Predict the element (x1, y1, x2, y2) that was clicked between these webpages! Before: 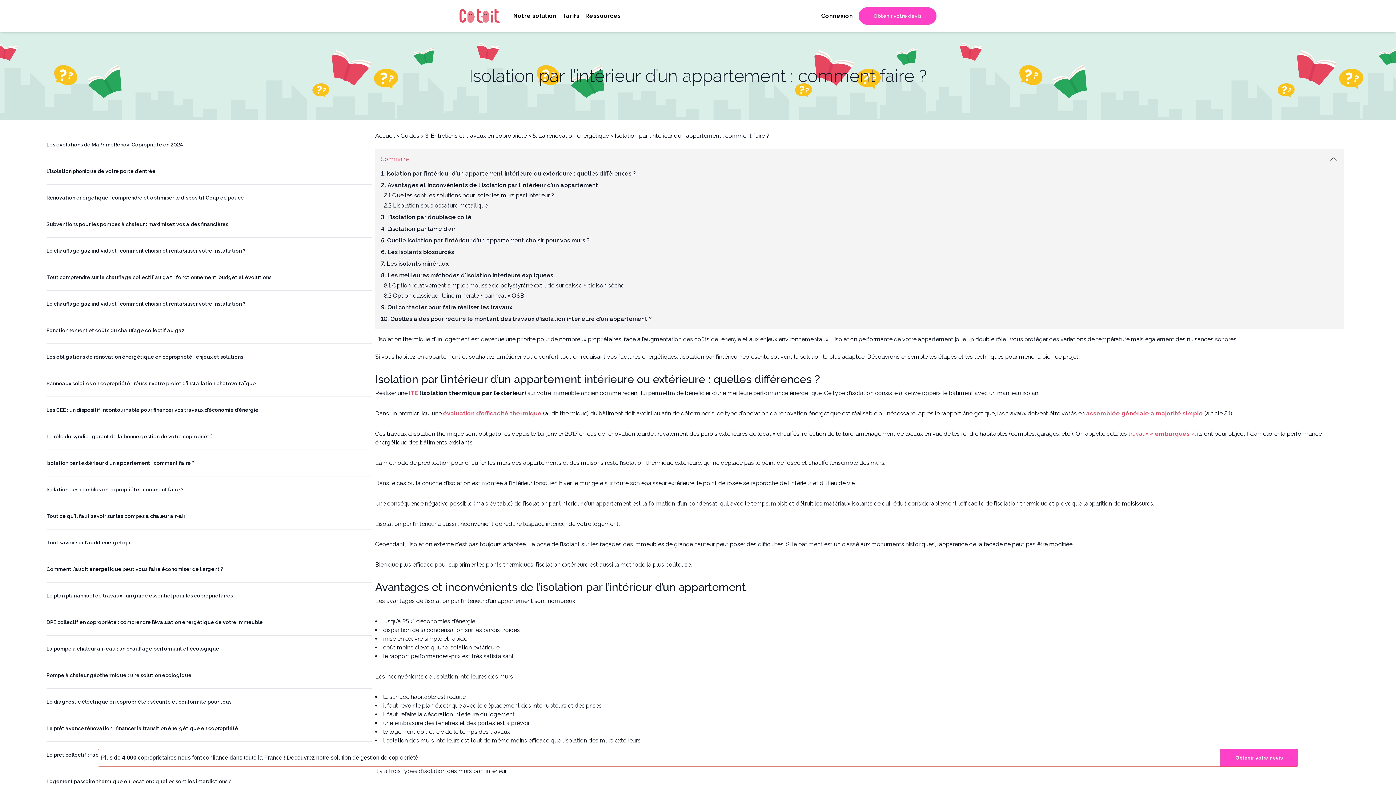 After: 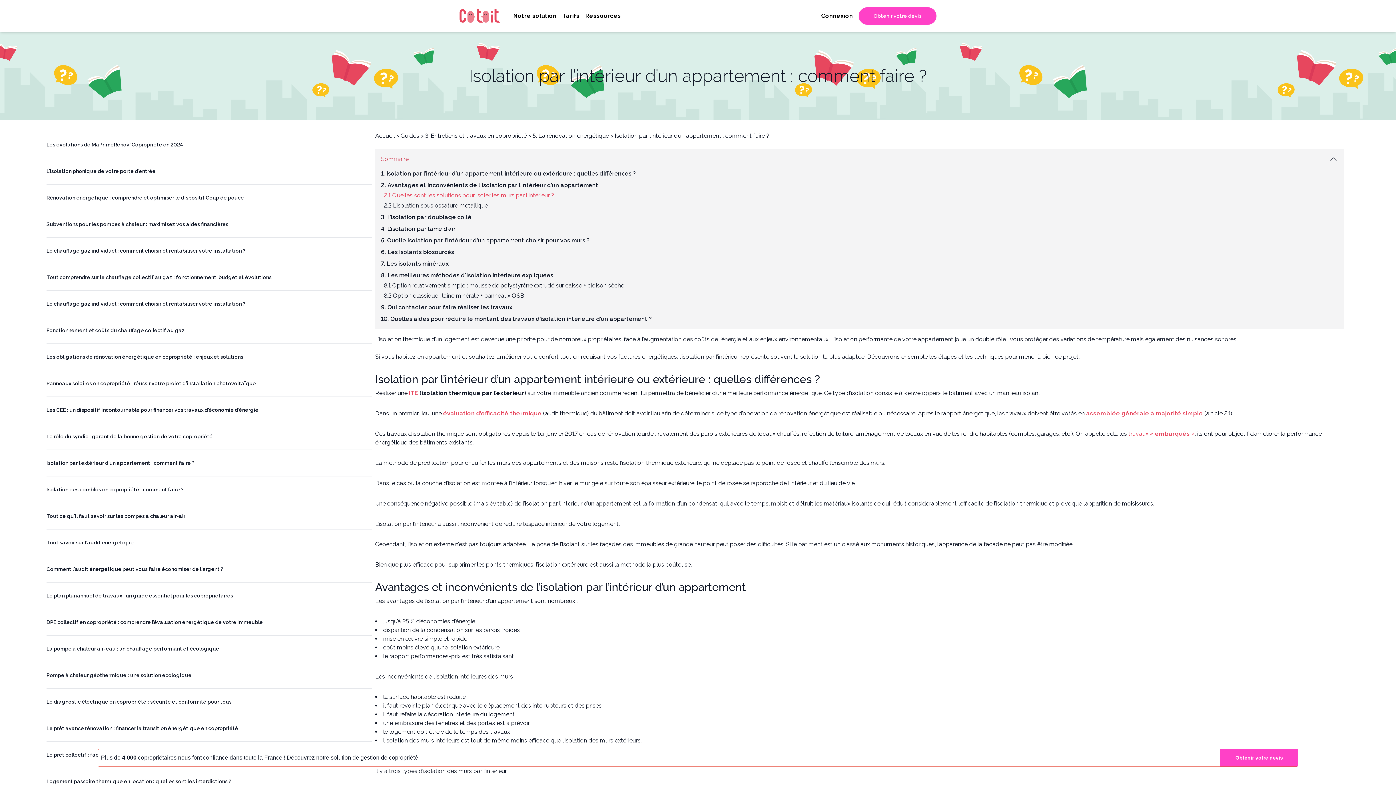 Action: bbox: (384, 191, 652, 200) label: 2.1 Quelles sont les solutions pour isoler les murs par l'intérieur ?